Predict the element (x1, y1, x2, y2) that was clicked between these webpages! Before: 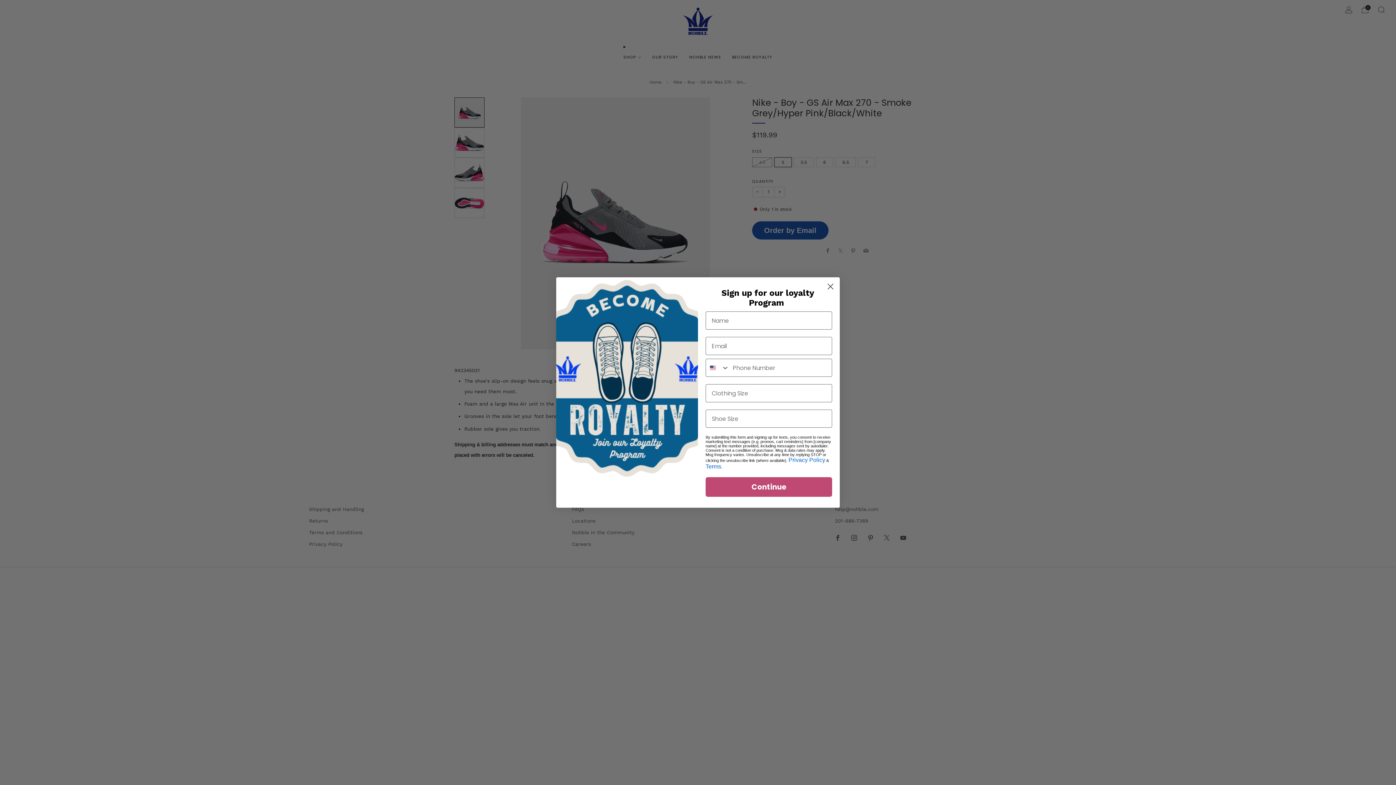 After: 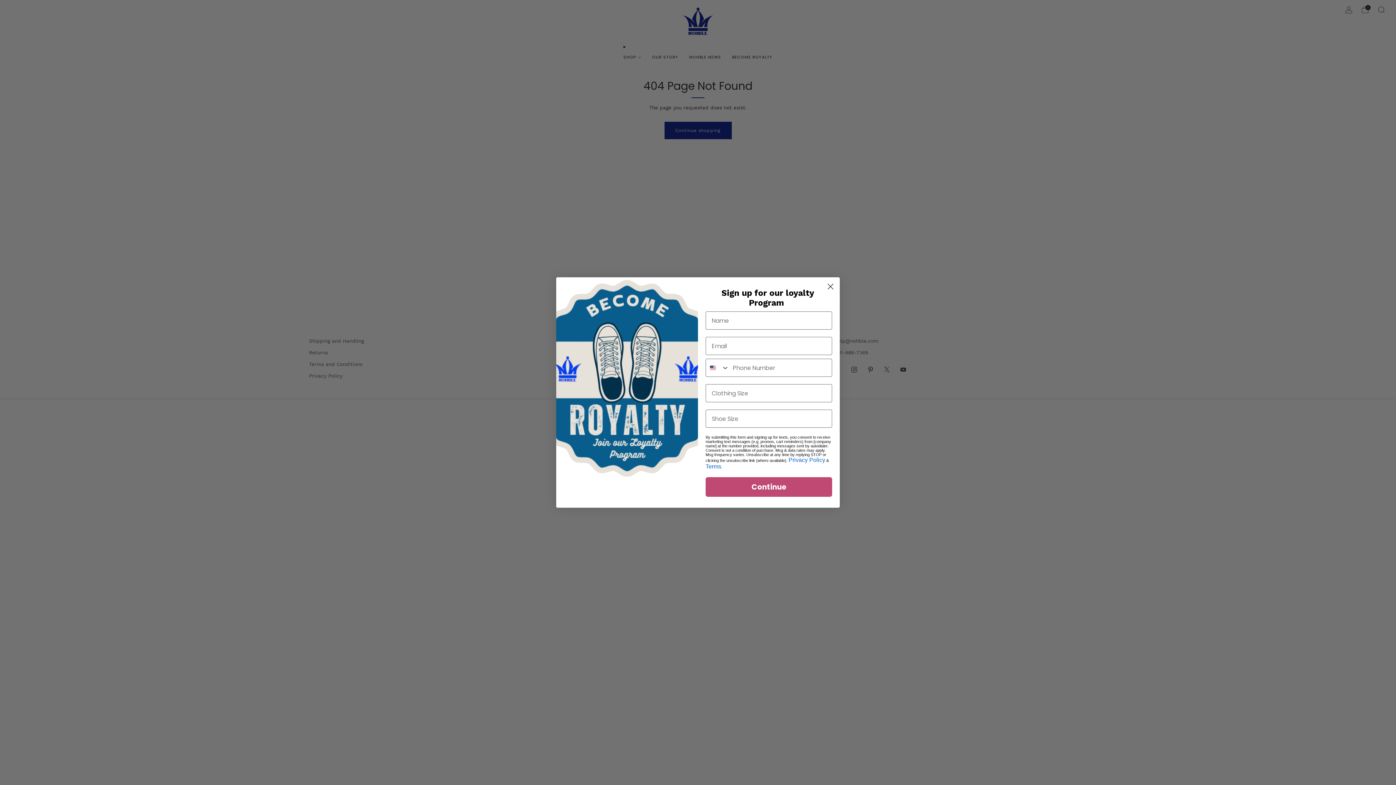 Action: bbox: (705, 463, 721, 469) label: Terms